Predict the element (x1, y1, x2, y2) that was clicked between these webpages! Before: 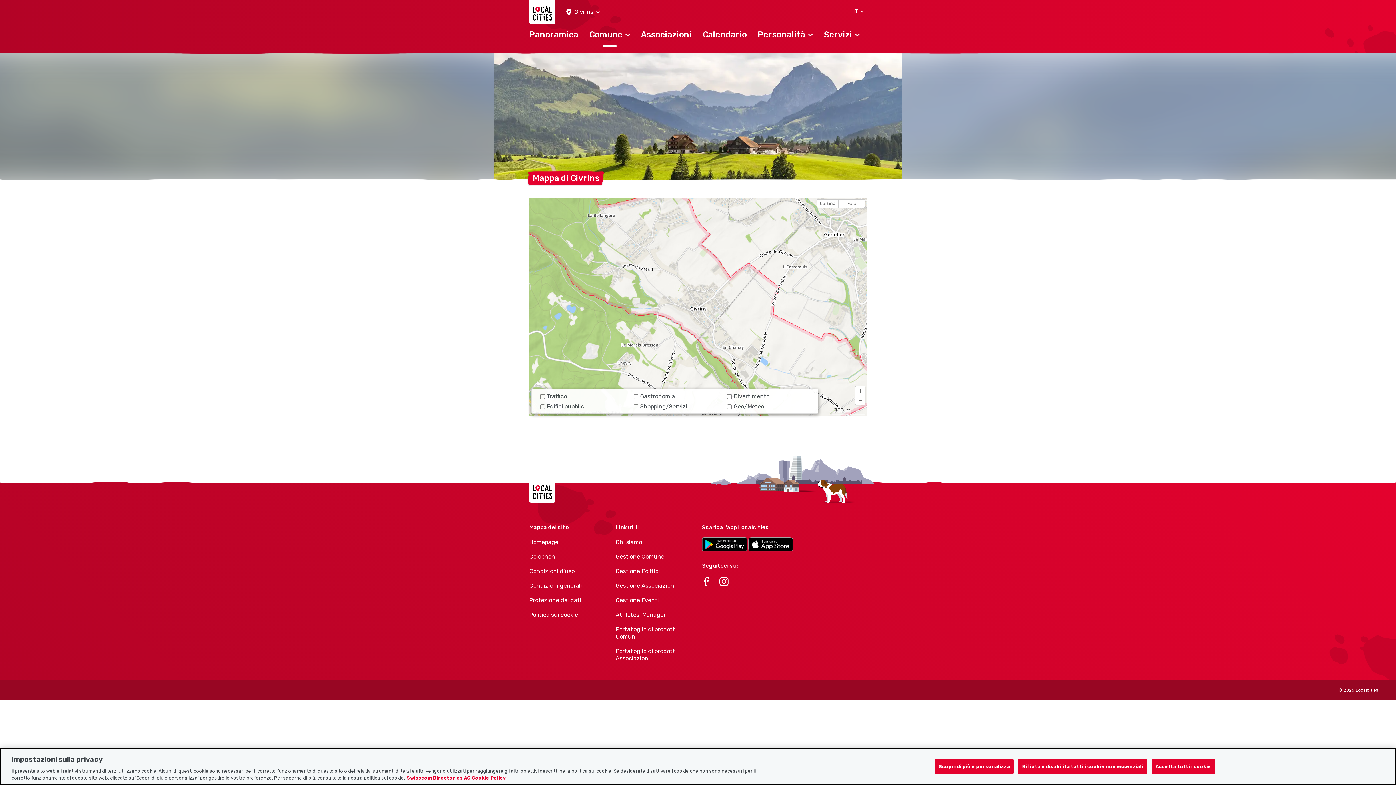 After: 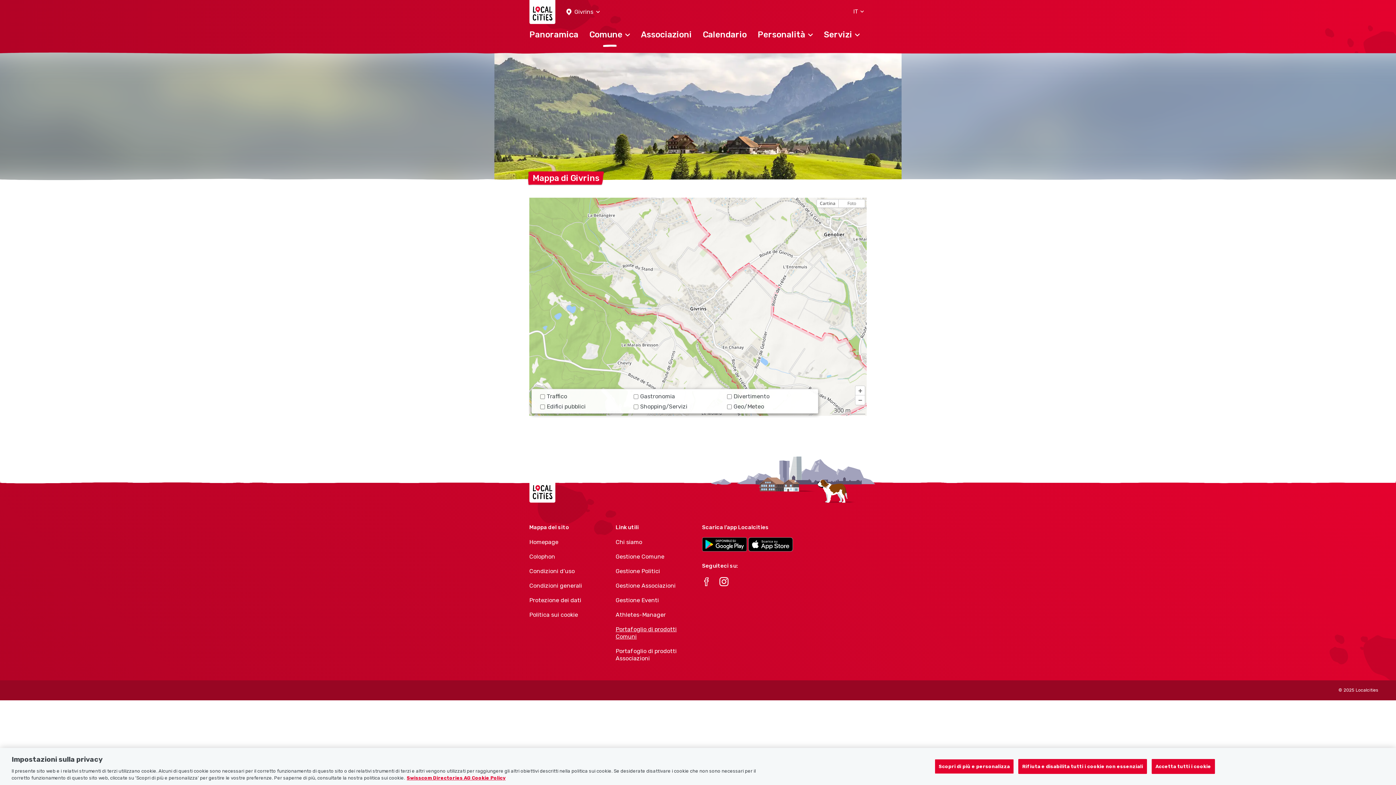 Action: label: Portafoglio di prodotti Comuni bbox: (615, 626, 694, 640)